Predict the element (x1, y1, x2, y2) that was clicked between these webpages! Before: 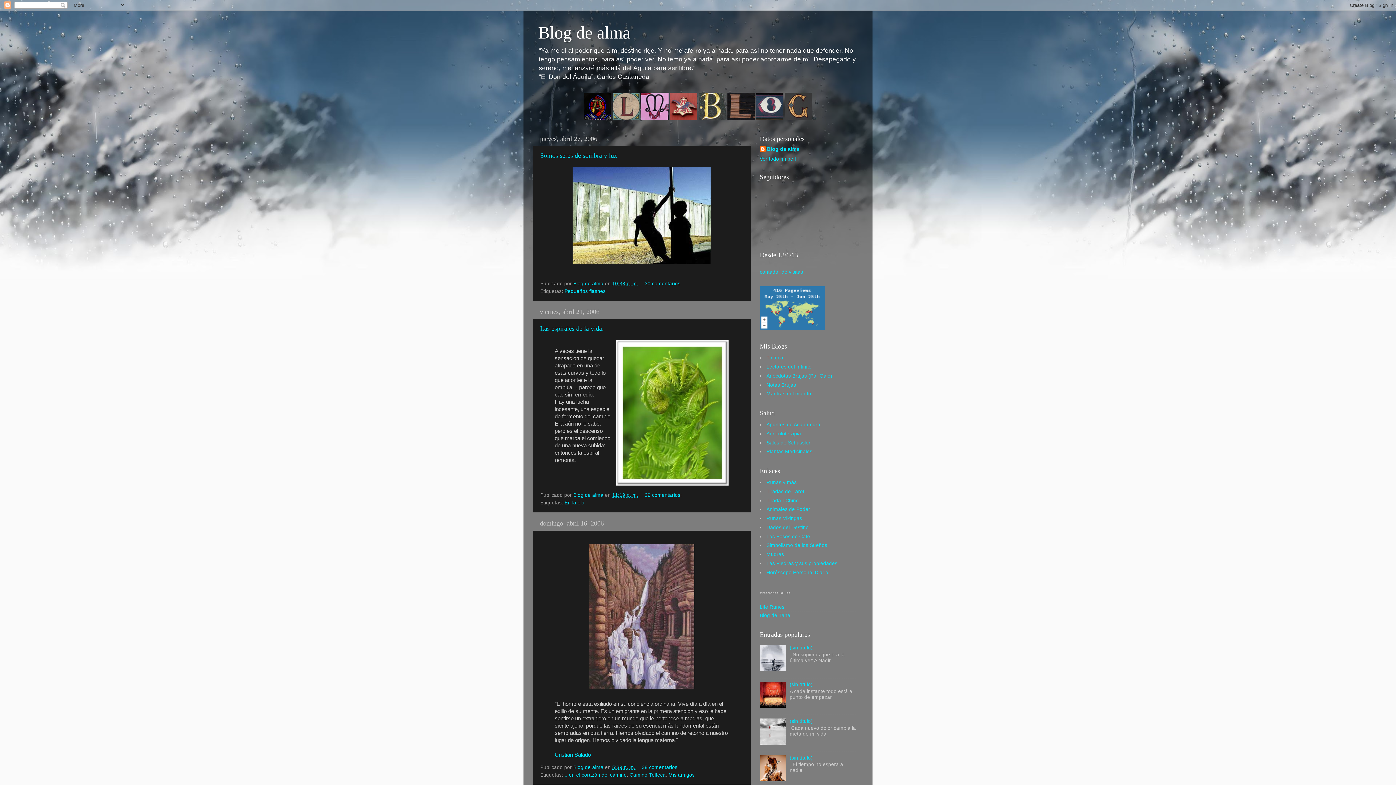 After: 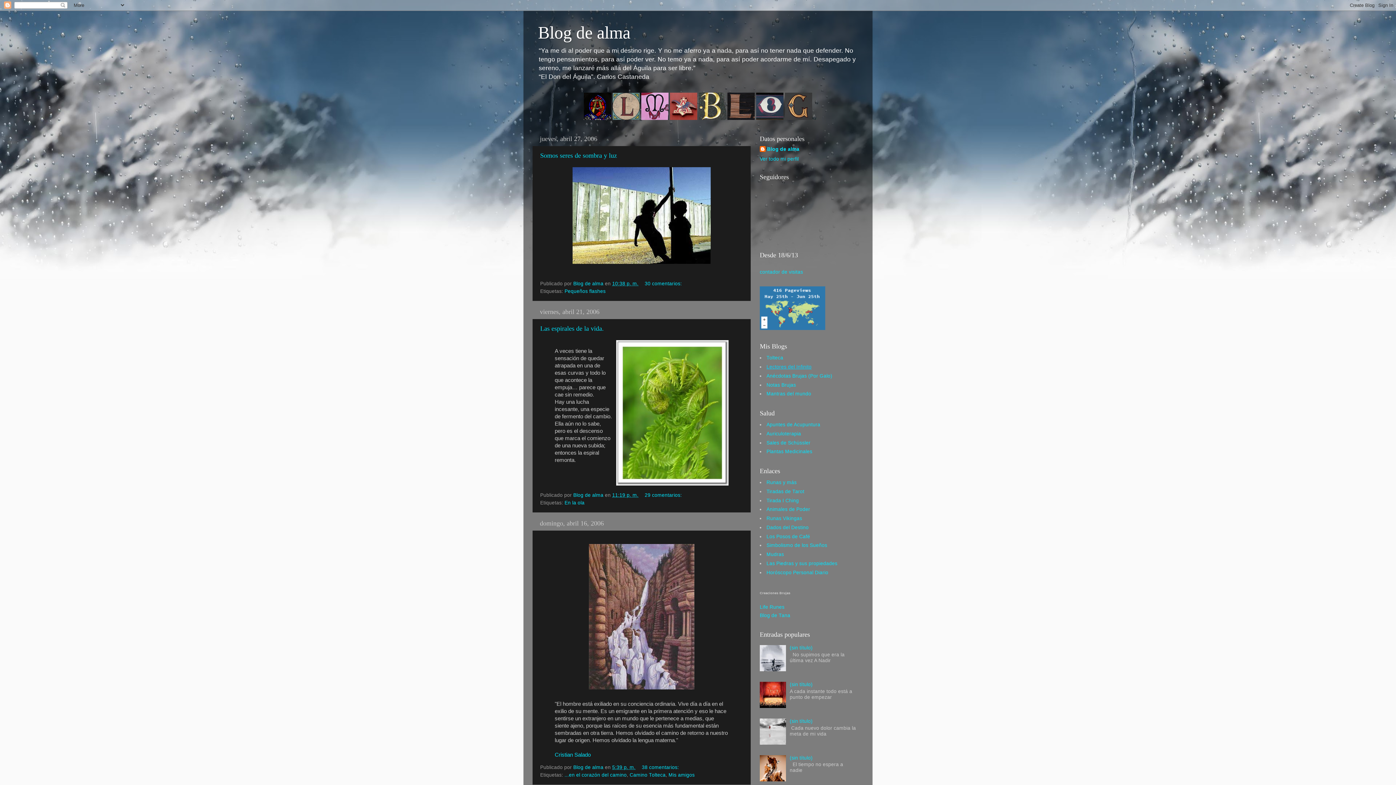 Action: label: Lectores del Infinito bbox: (766, 364, 811, 369)